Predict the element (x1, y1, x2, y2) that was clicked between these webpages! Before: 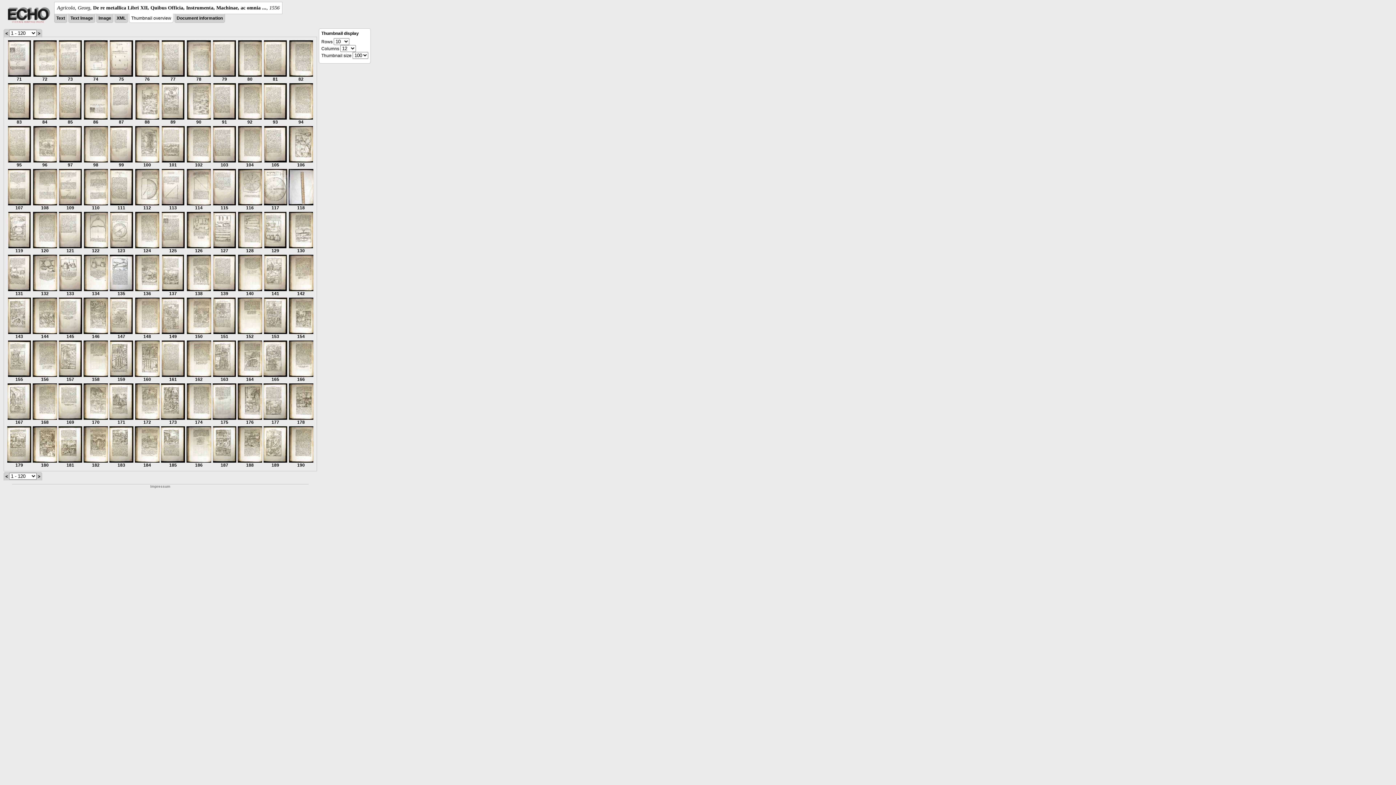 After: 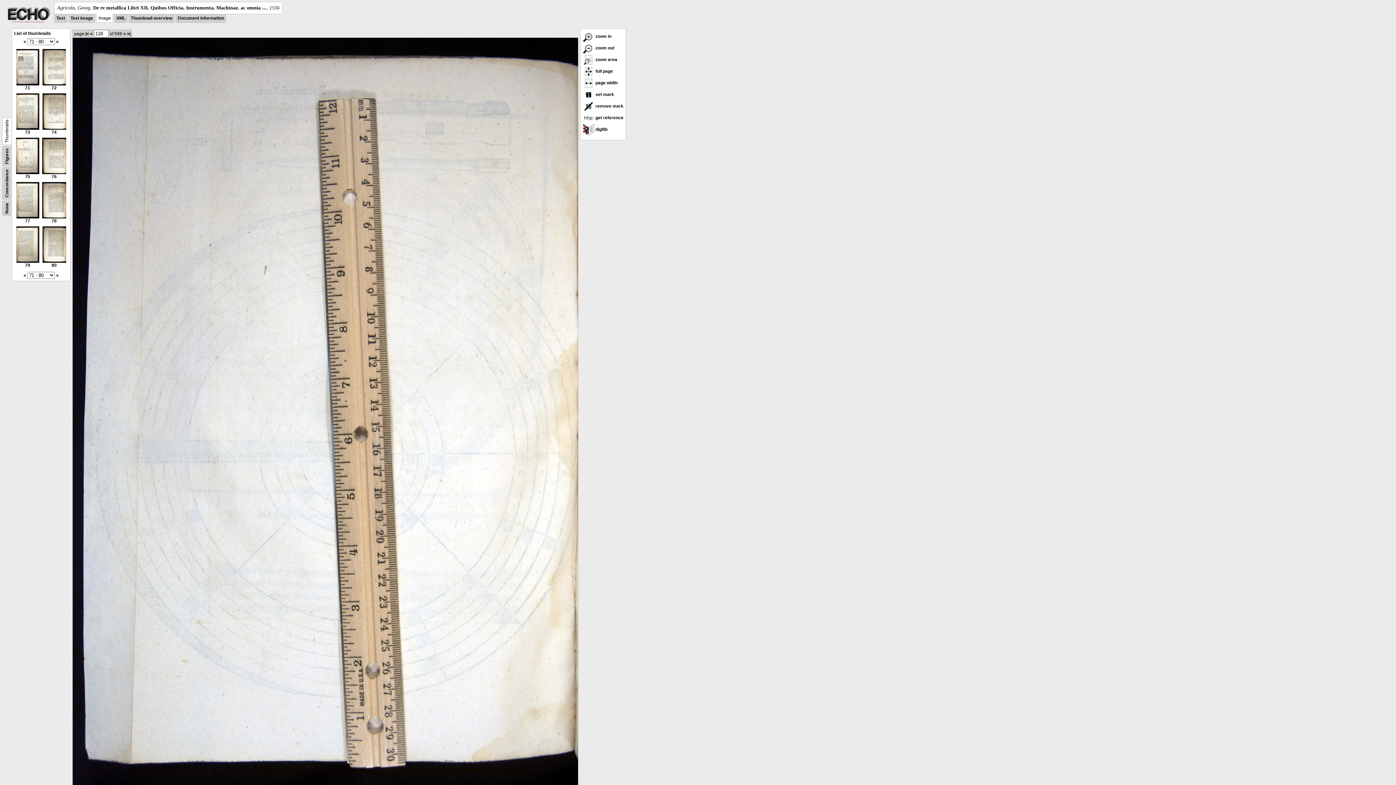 Action: label: 
118 bbox: (288, 201, 313, 210)